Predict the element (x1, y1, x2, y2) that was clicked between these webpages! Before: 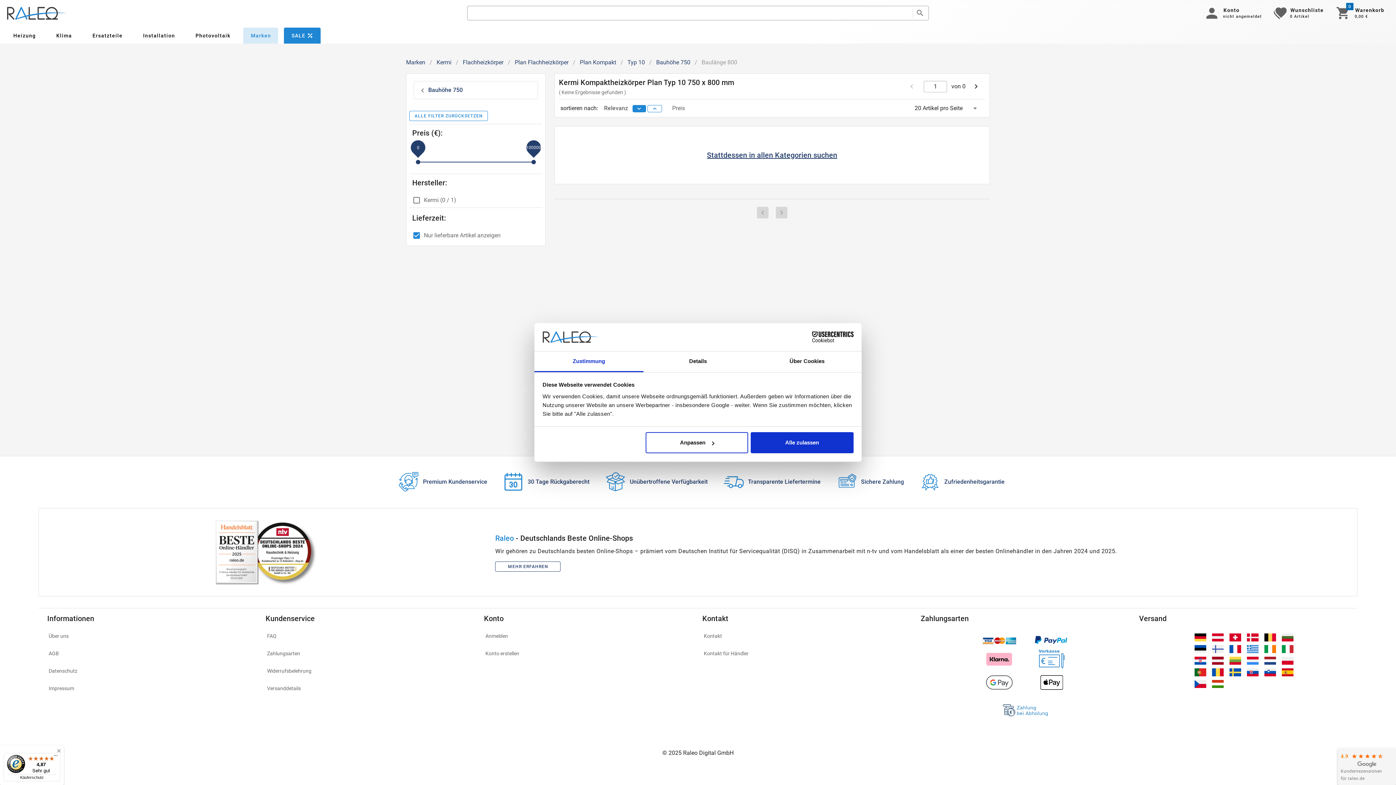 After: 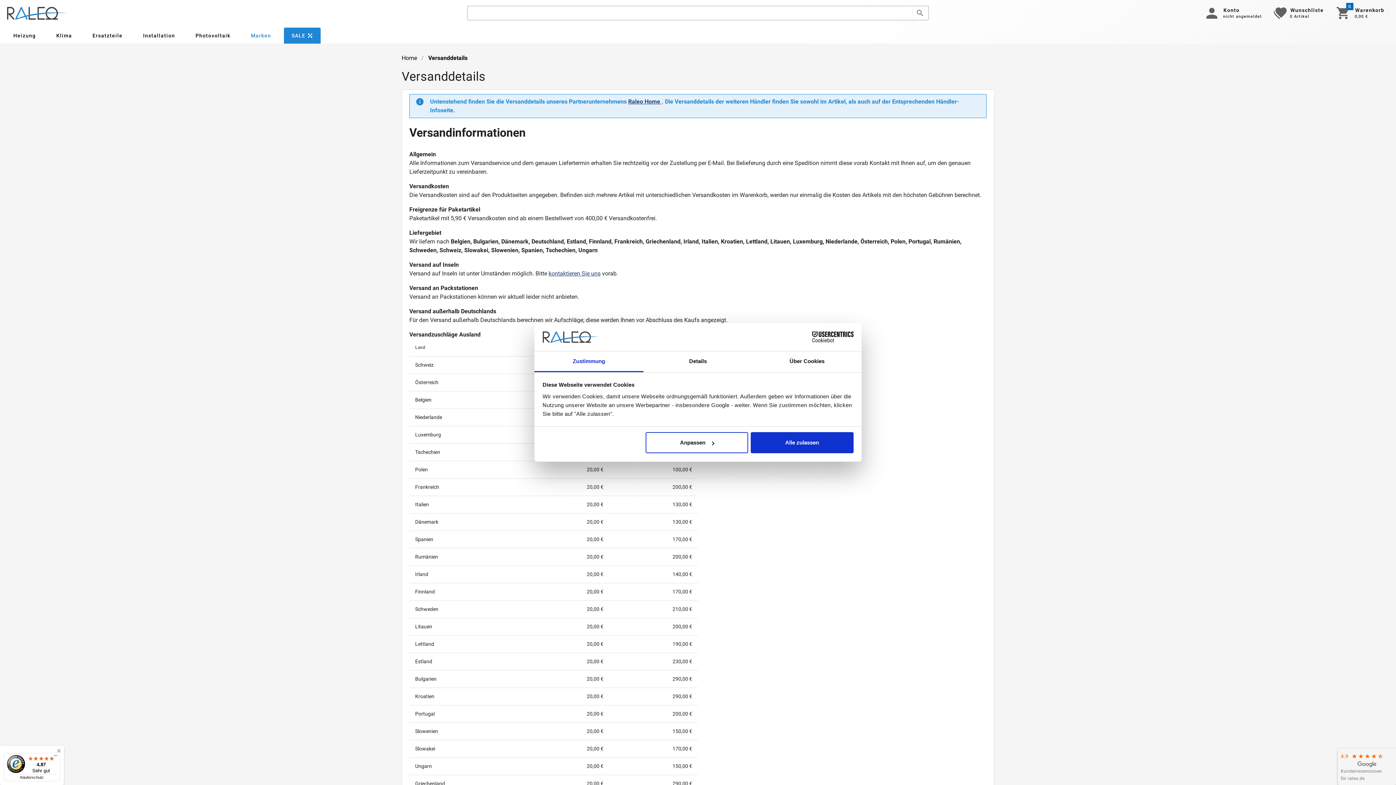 Action: bbox: (261, 680, 479, 697) label: Versanddetails